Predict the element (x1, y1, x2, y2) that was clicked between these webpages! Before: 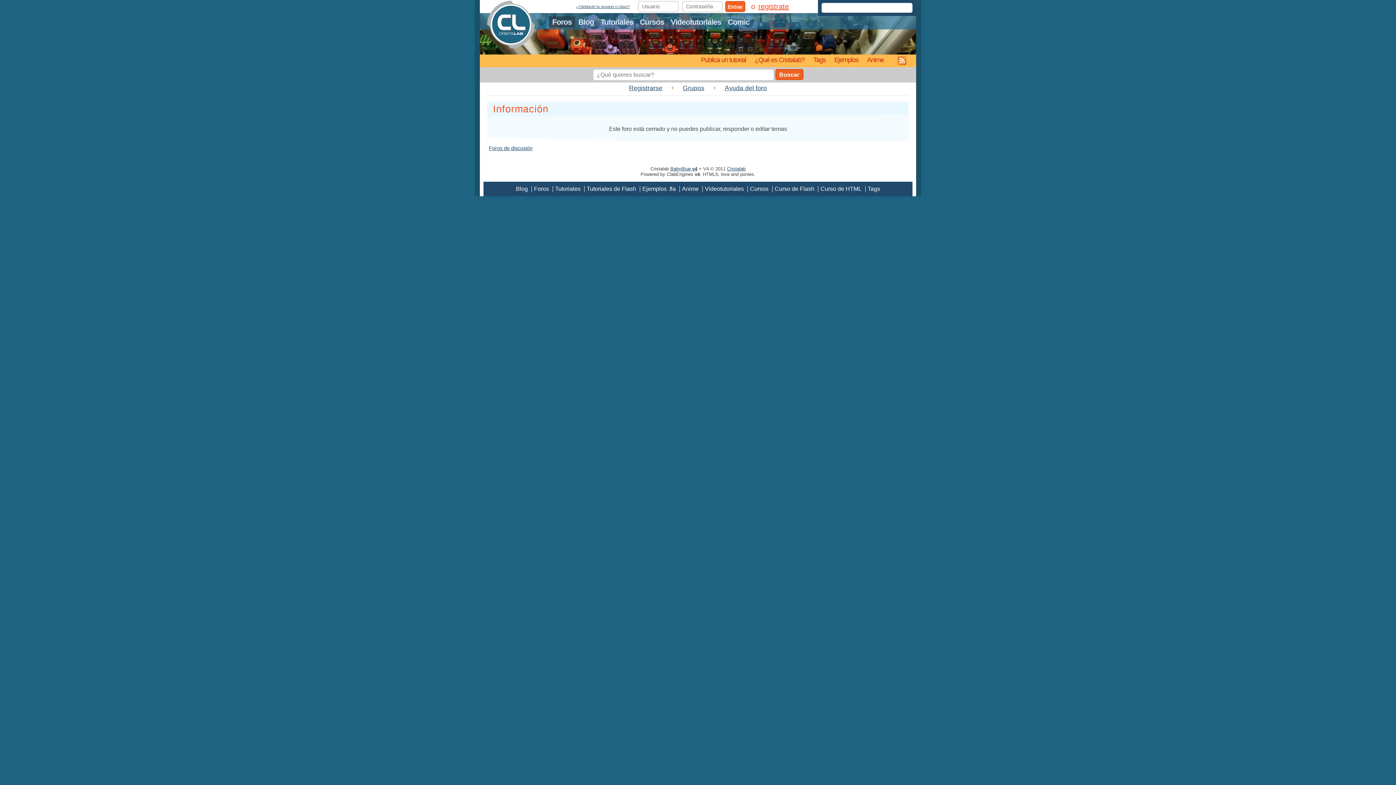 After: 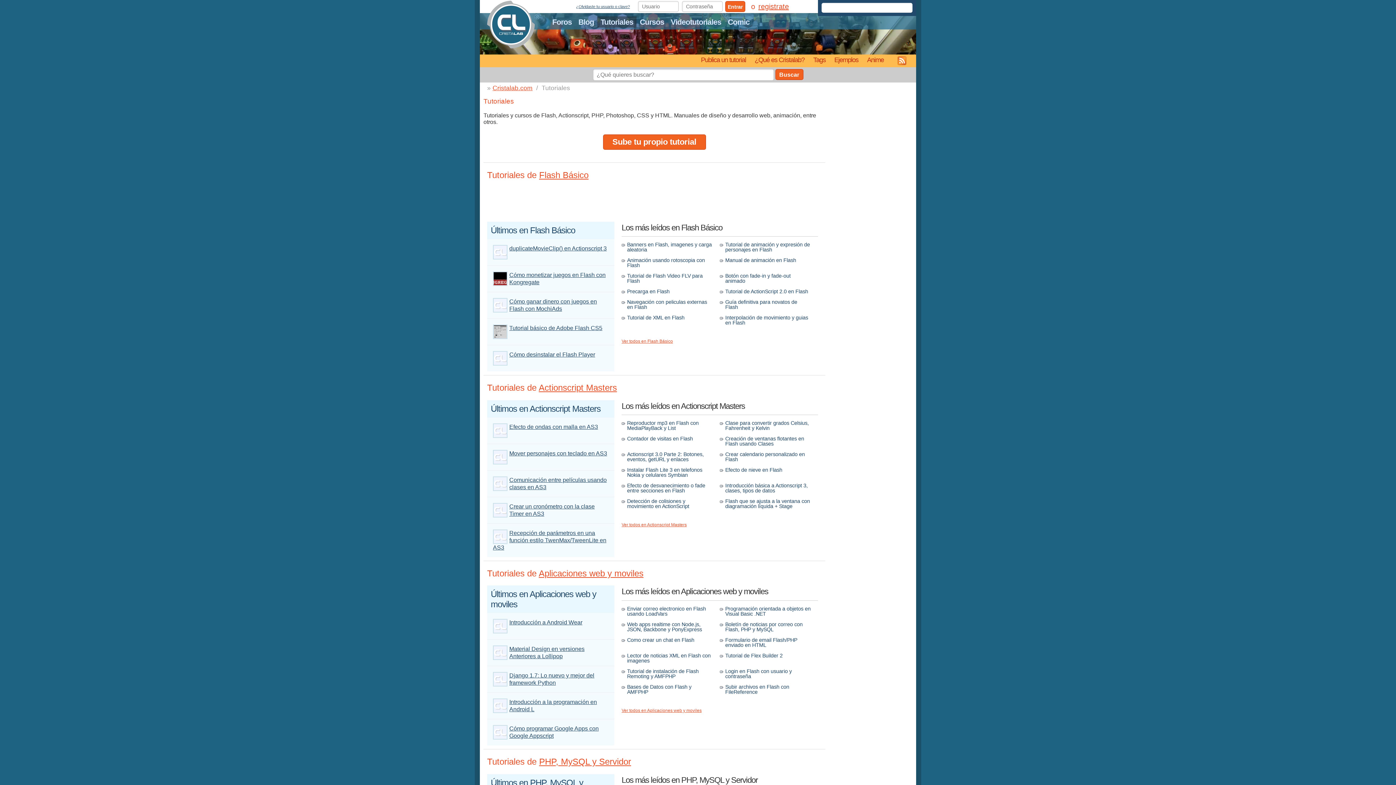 Action: label: Tutoriales bbox: (597, 16, 636, 27)